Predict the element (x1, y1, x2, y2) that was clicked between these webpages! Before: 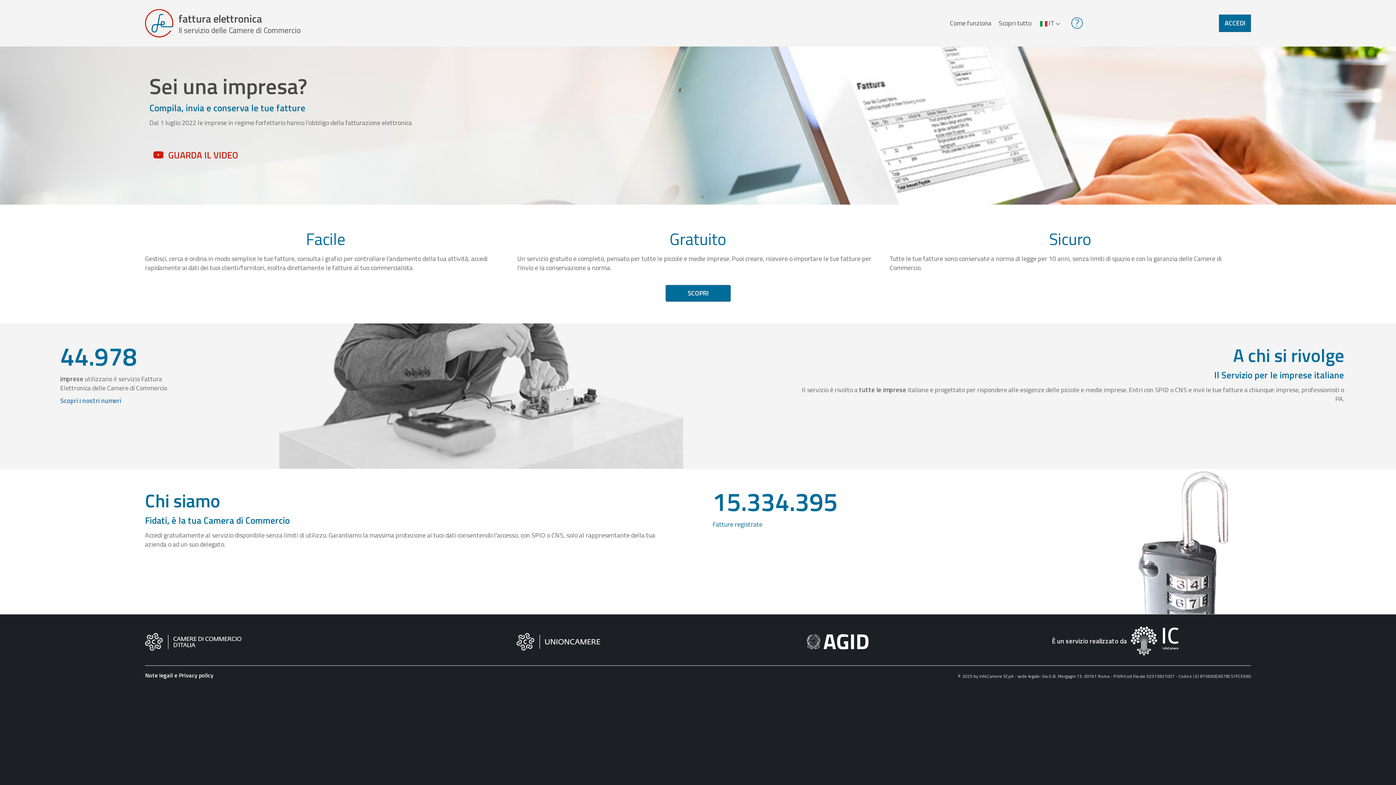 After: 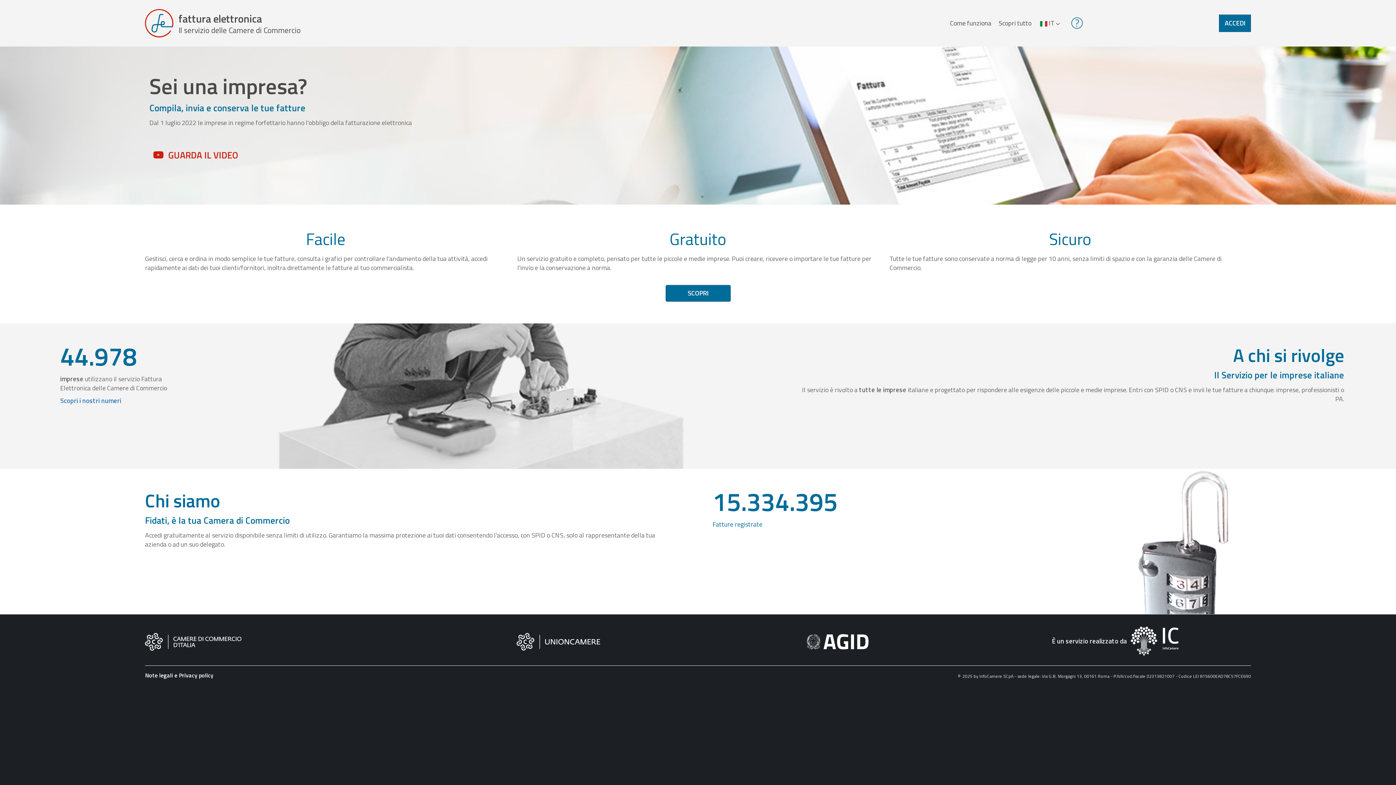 Action: bbox: (145, 9, 300, 37) label: fattura elettronica
Il servizio delle Camere di Commercio